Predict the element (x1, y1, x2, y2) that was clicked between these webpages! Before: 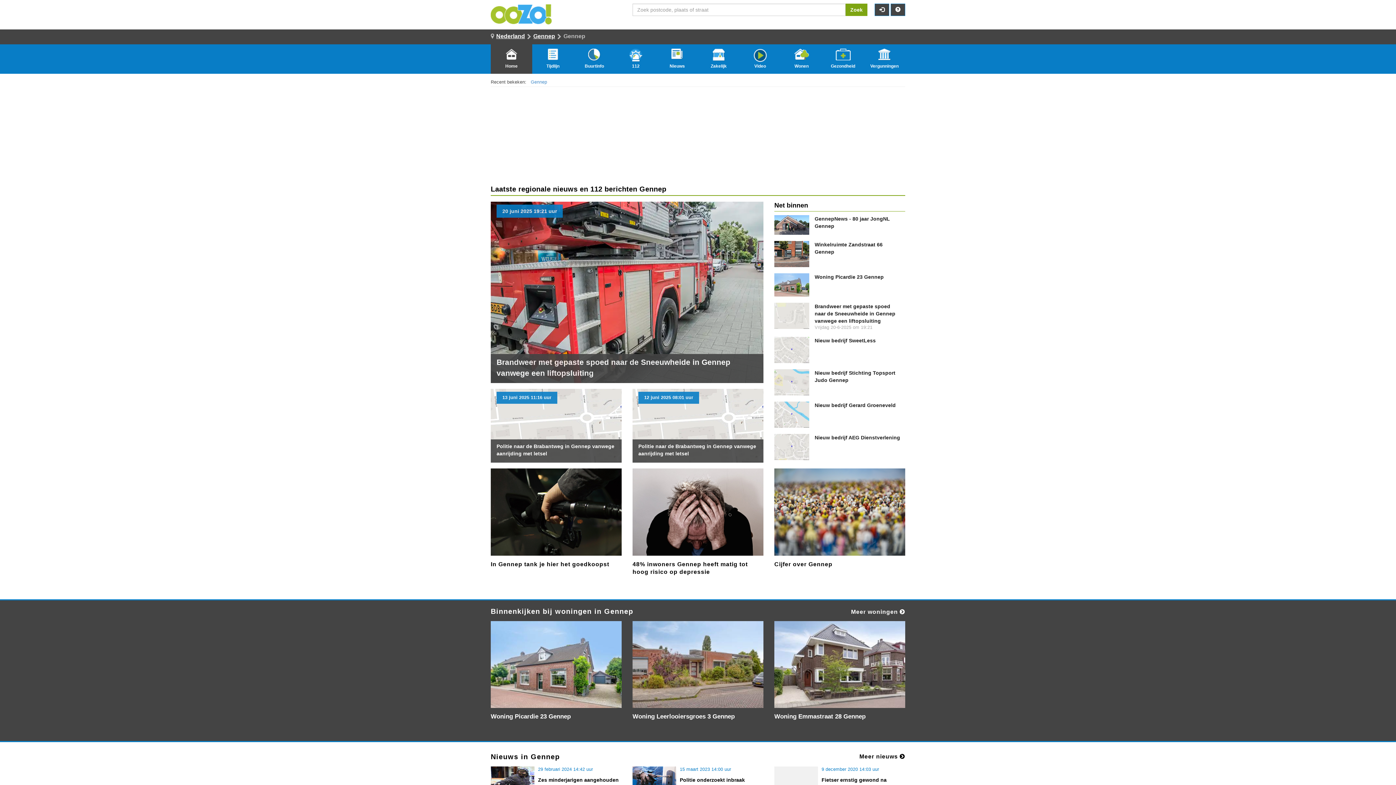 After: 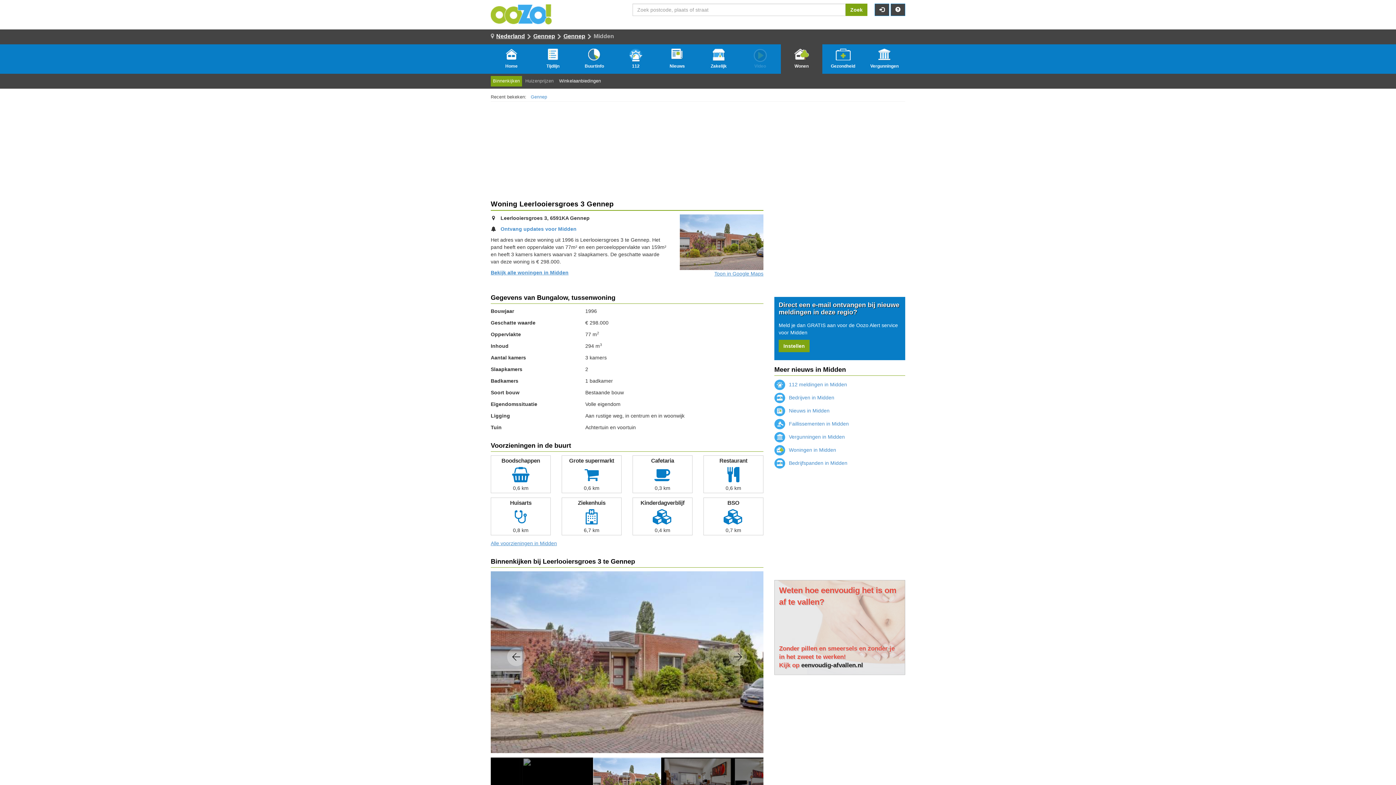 Action: bbox: (632, 713, 734, 720) label: Woning Leerlooiersgroes 3 Gennep